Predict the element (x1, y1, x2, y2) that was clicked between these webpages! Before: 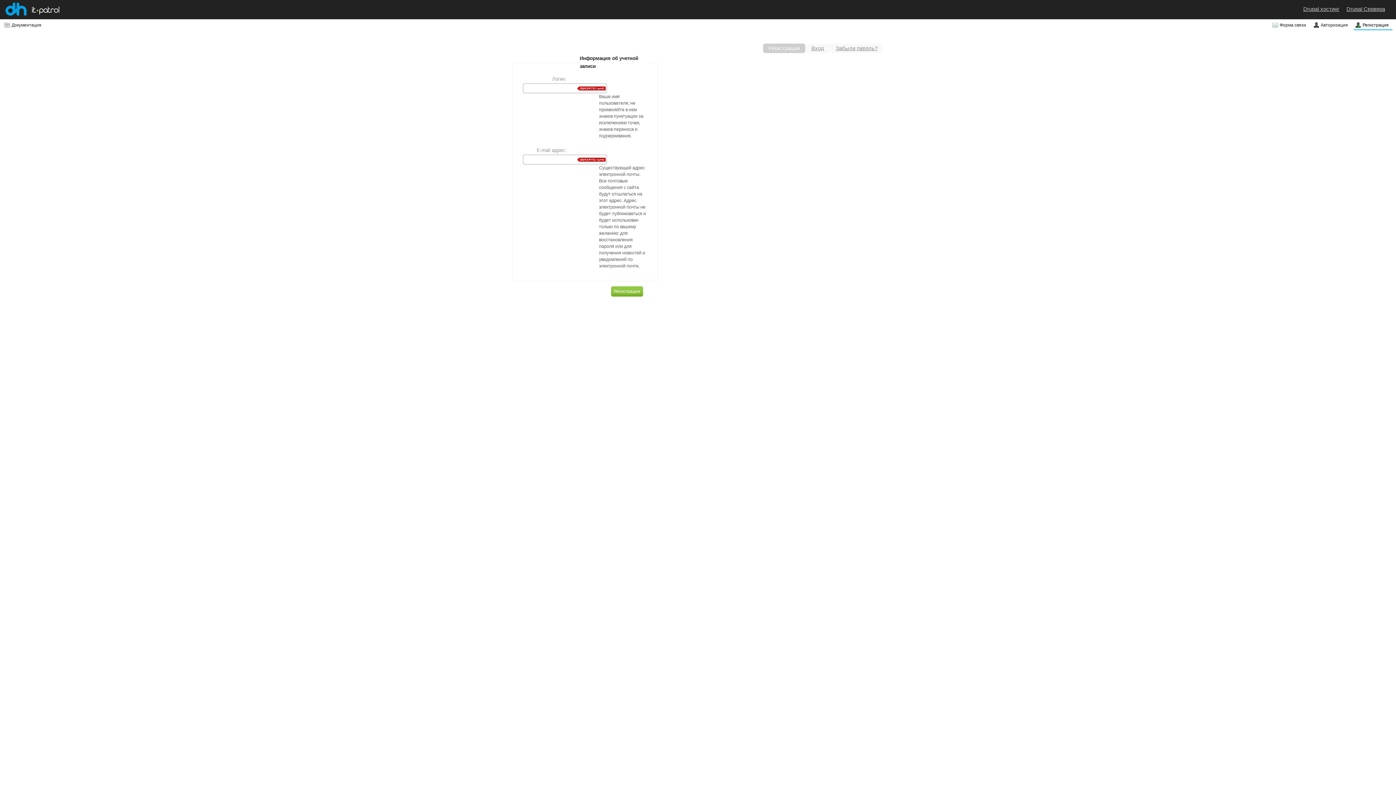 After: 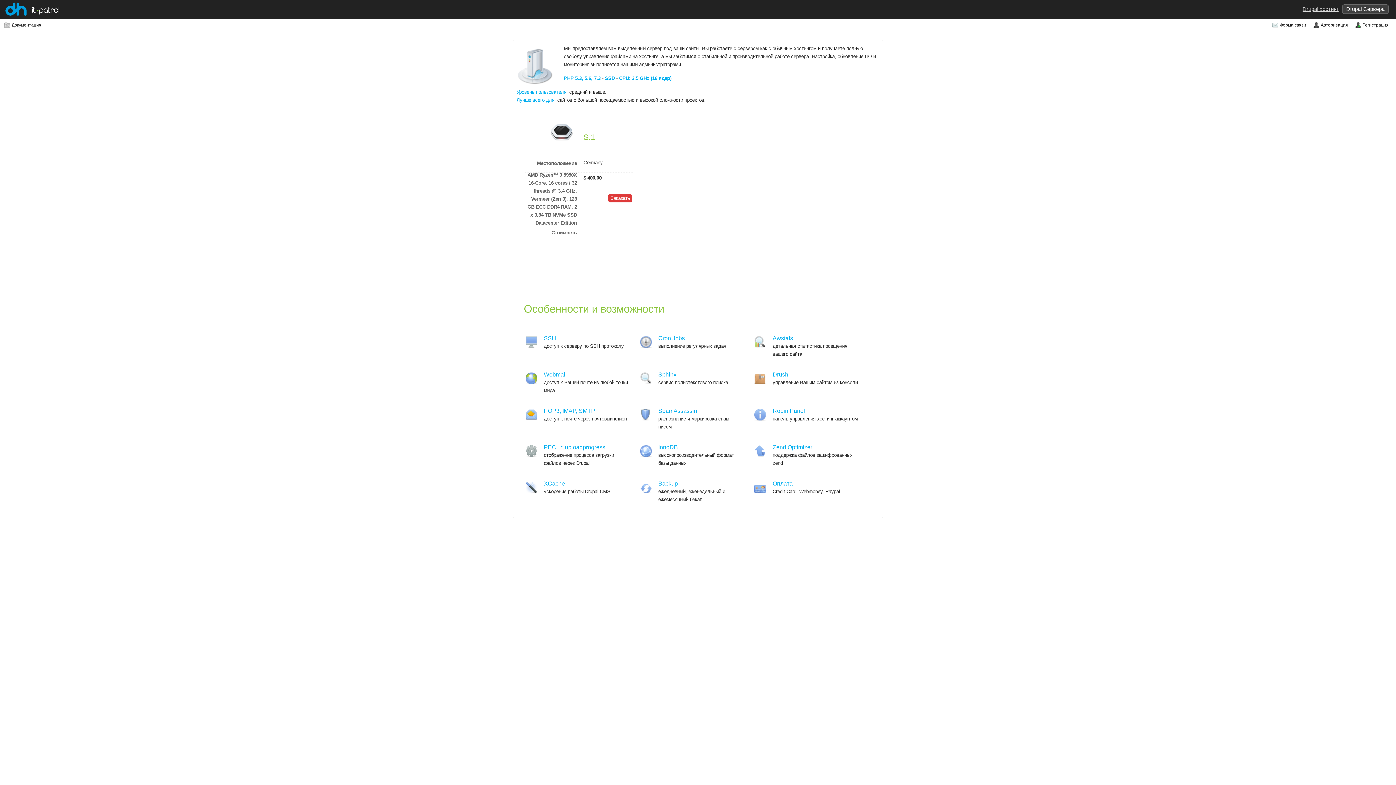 Action: bbox: (1343, 4, 1389, 13) label: Drupal Сервера